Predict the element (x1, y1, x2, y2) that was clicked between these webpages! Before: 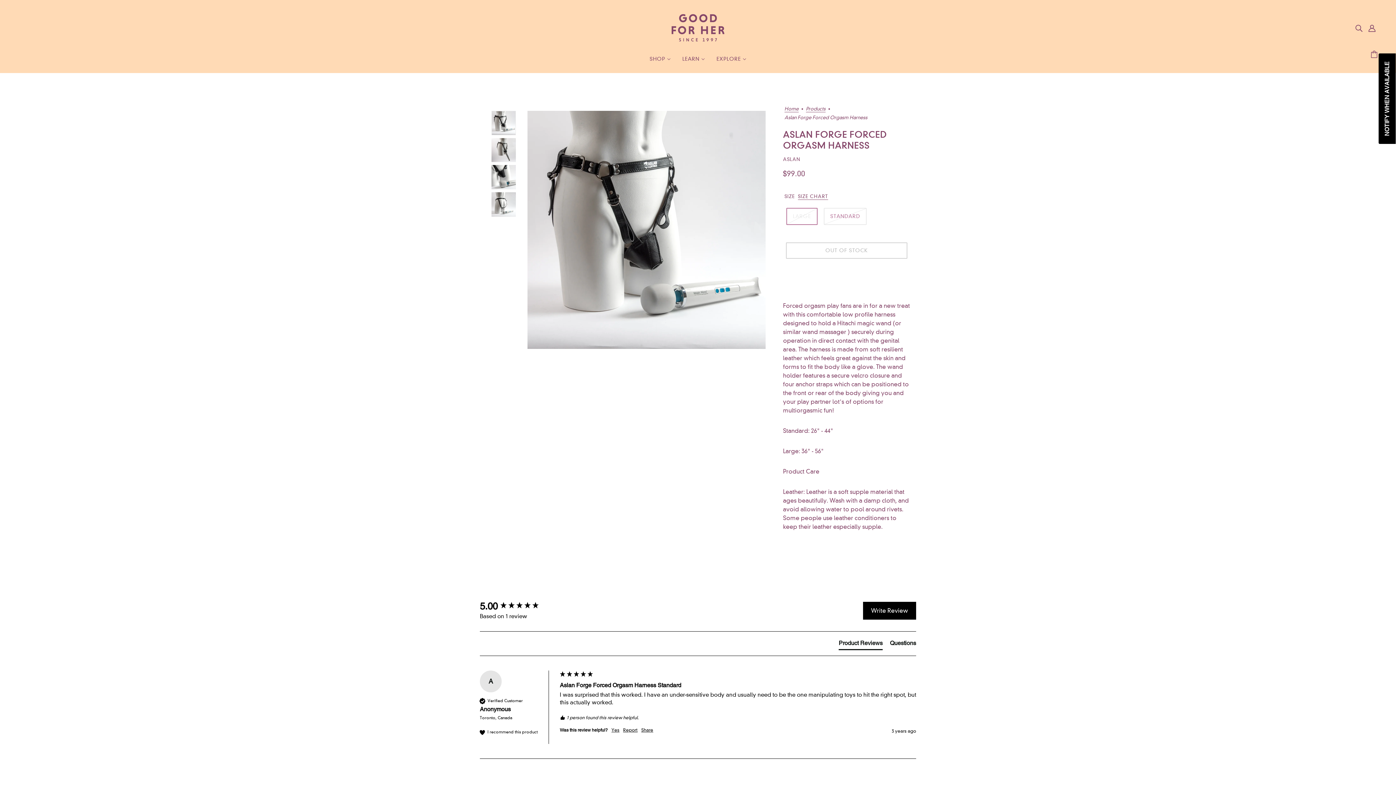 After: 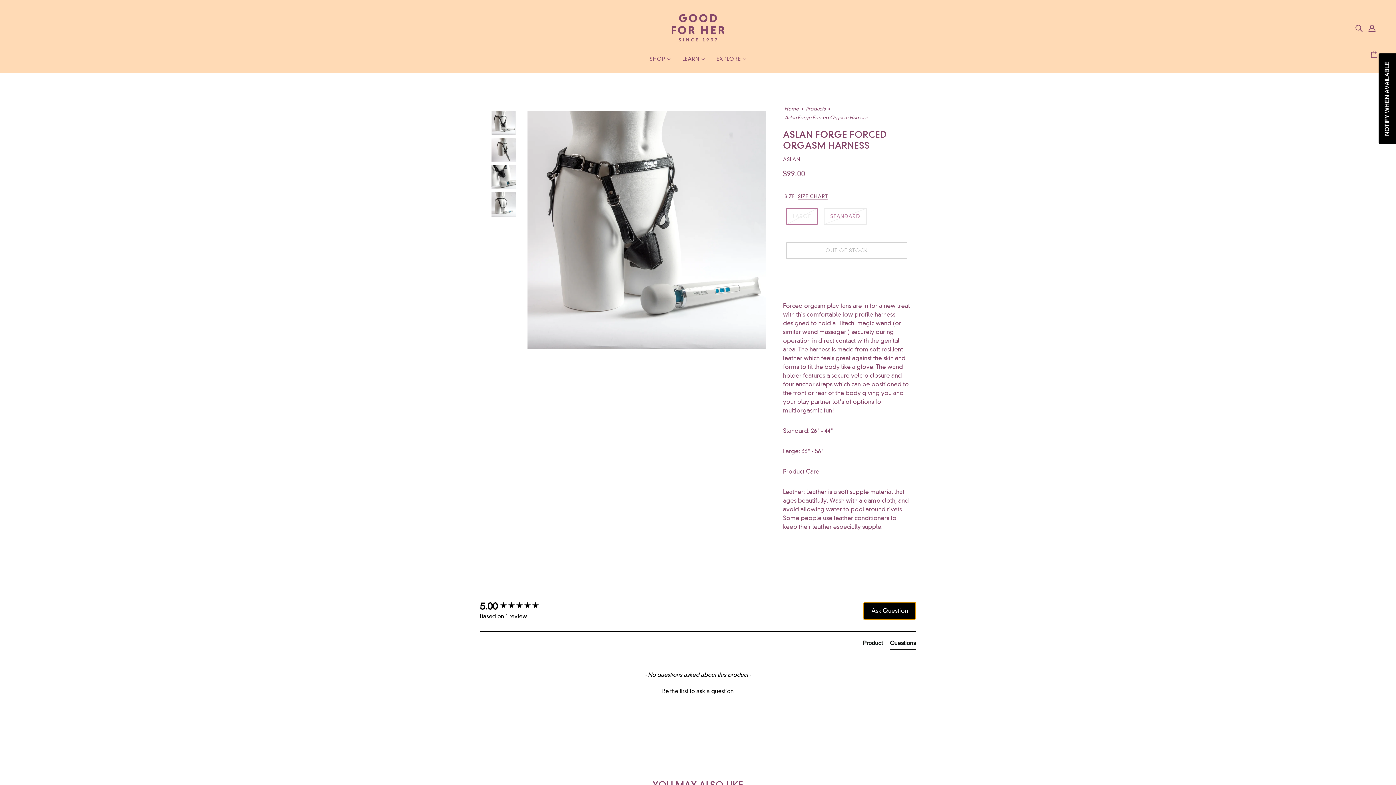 Action: label: Questions bbox: (890, 639, 916, 650)